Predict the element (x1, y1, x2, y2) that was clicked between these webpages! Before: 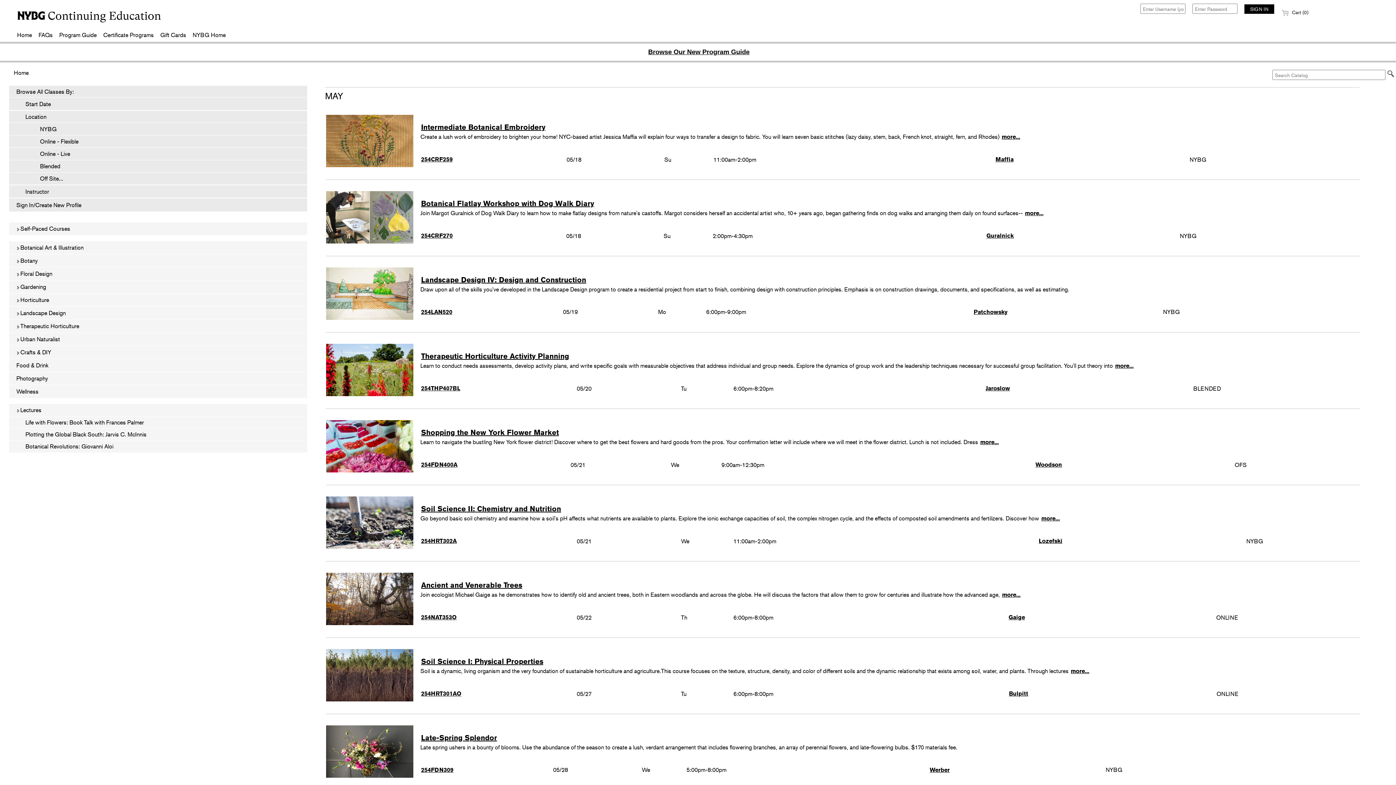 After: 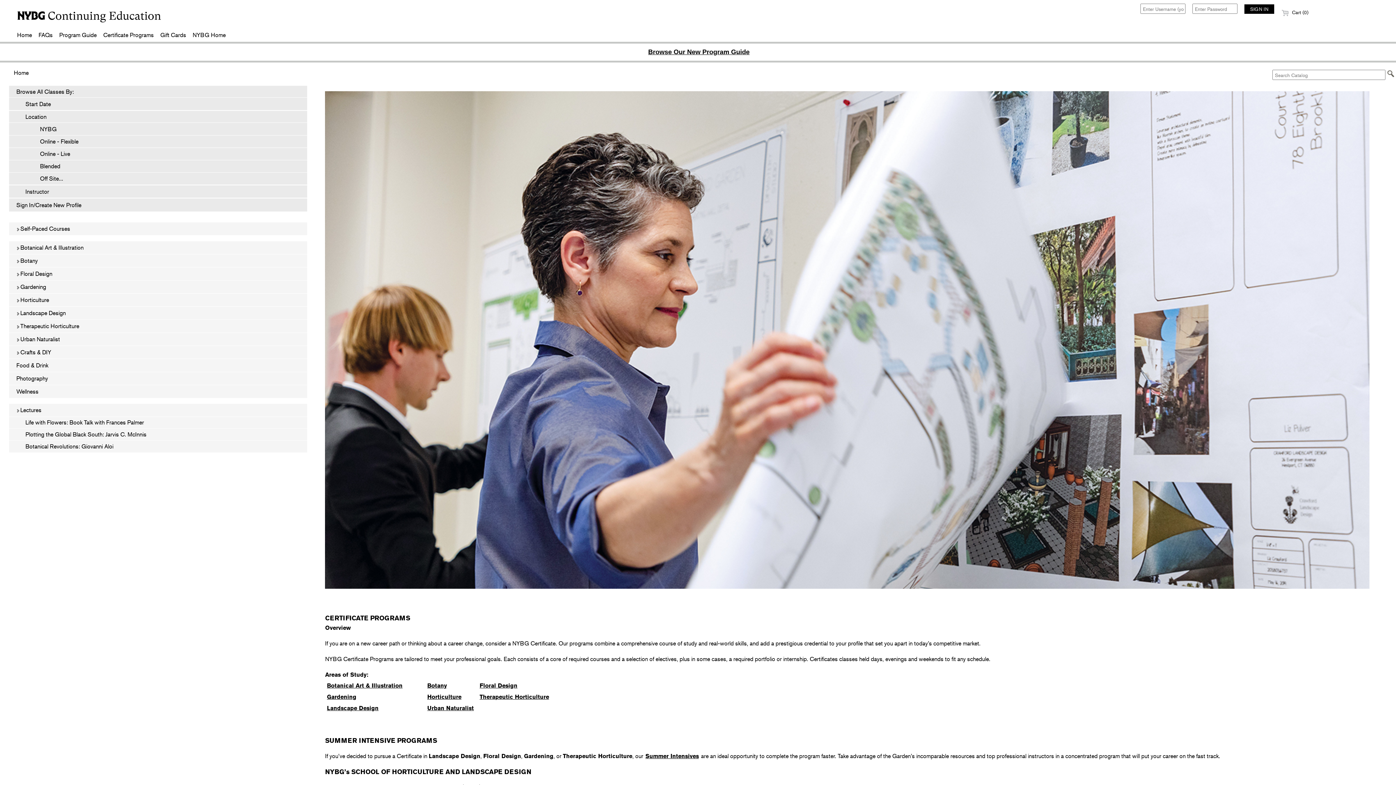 Action: label: Certificate Programs bbox: (100, 29, 156, 40)